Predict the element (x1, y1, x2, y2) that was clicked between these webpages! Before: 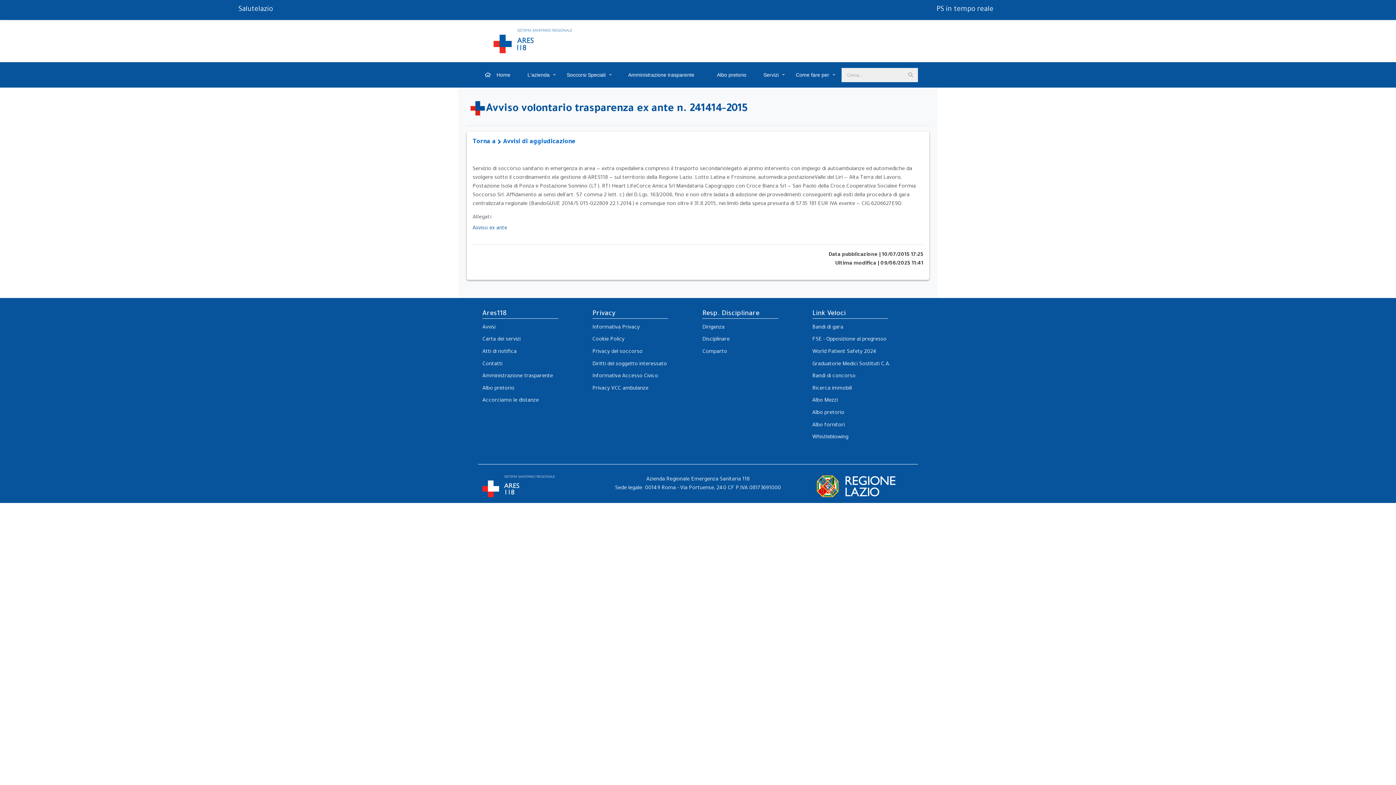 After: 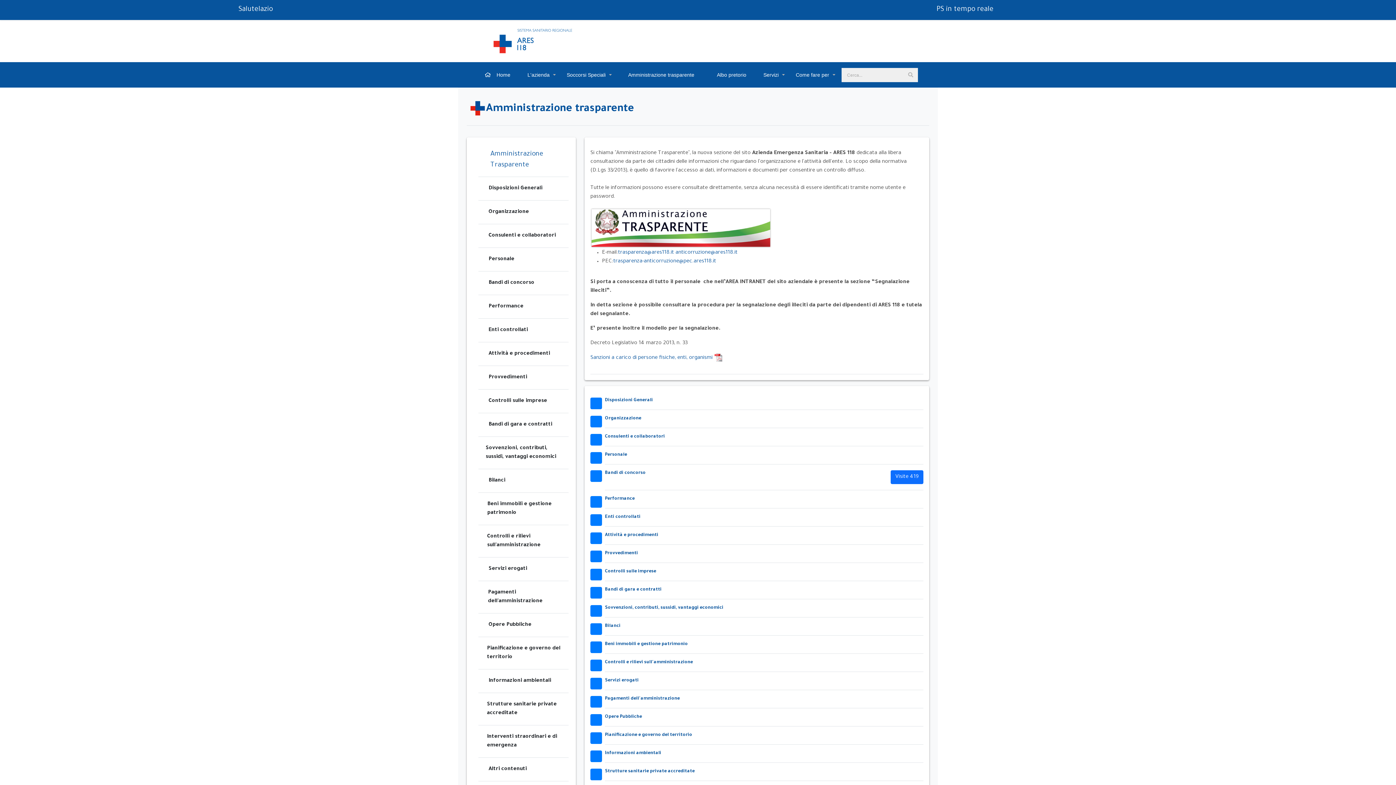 Action: label: Amministrazione trasparente bbox: (482, 373, 553, 379)